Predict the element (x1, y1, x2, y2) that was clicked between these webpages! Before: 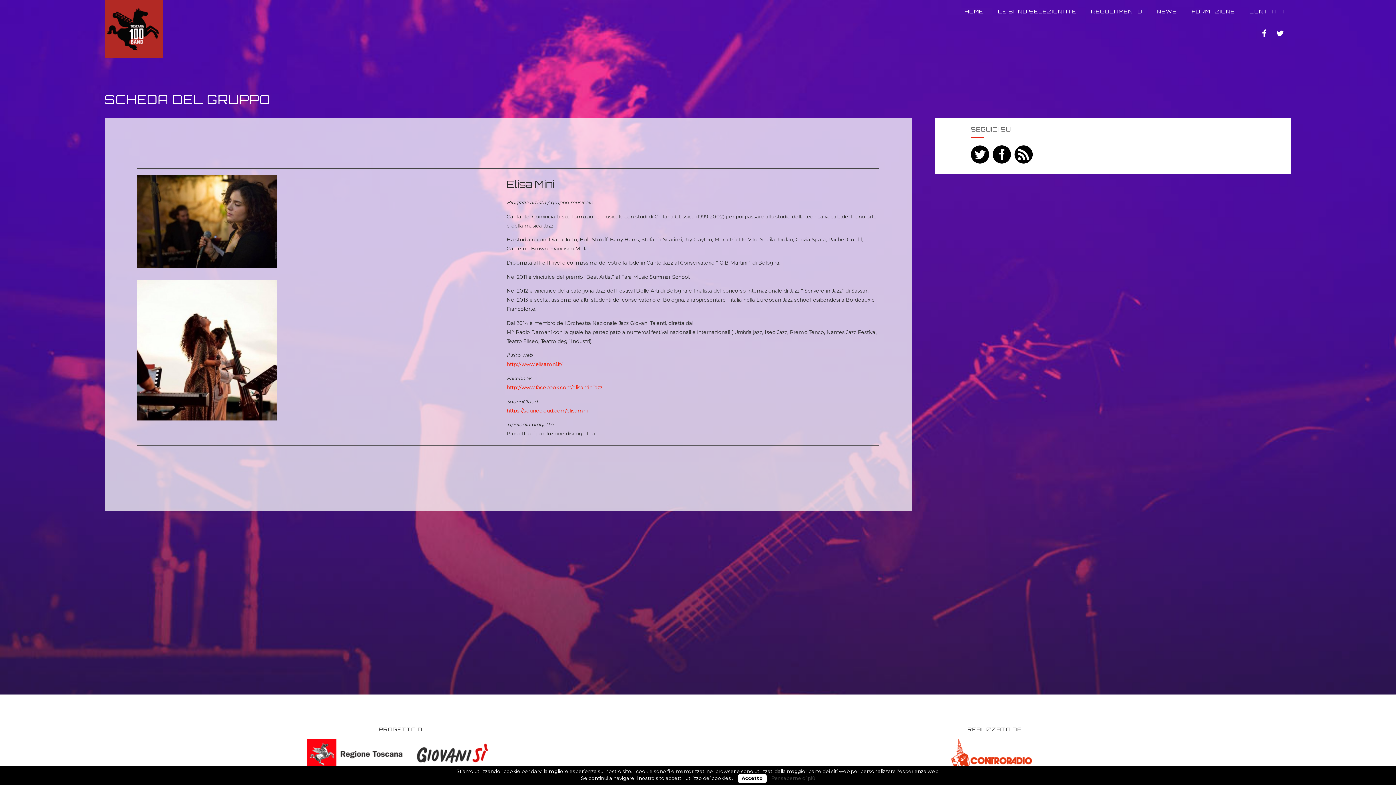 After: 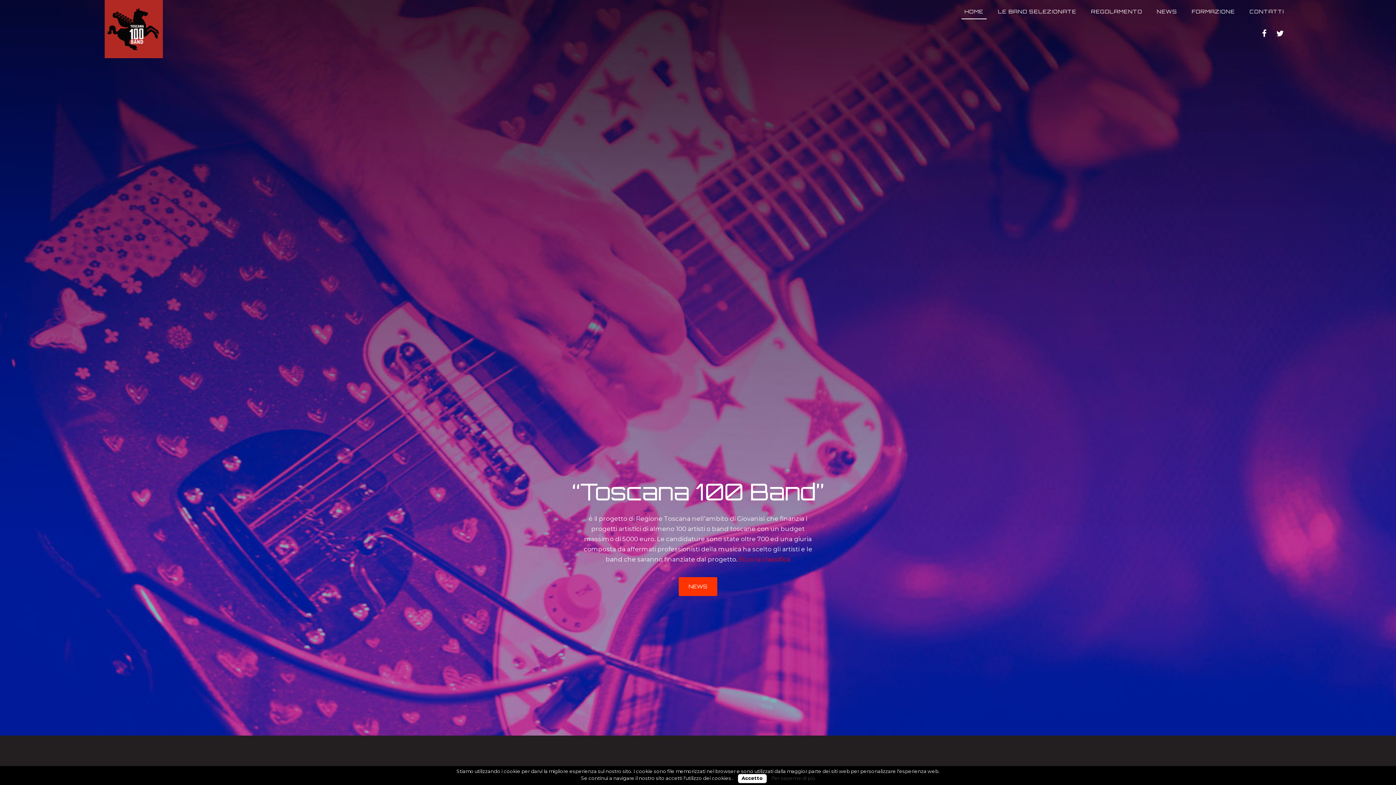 Action: bbox: (957, 1, 990, 21) label: HOME